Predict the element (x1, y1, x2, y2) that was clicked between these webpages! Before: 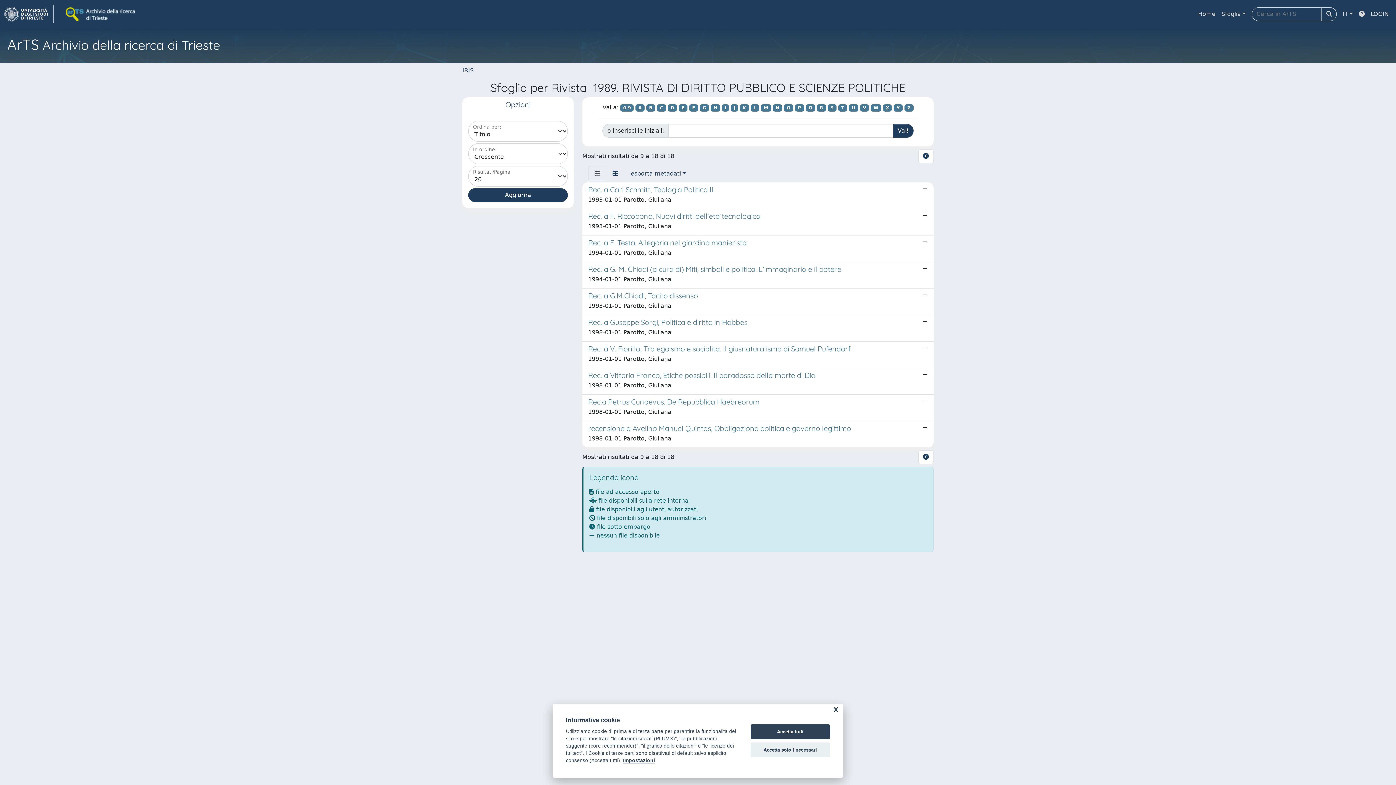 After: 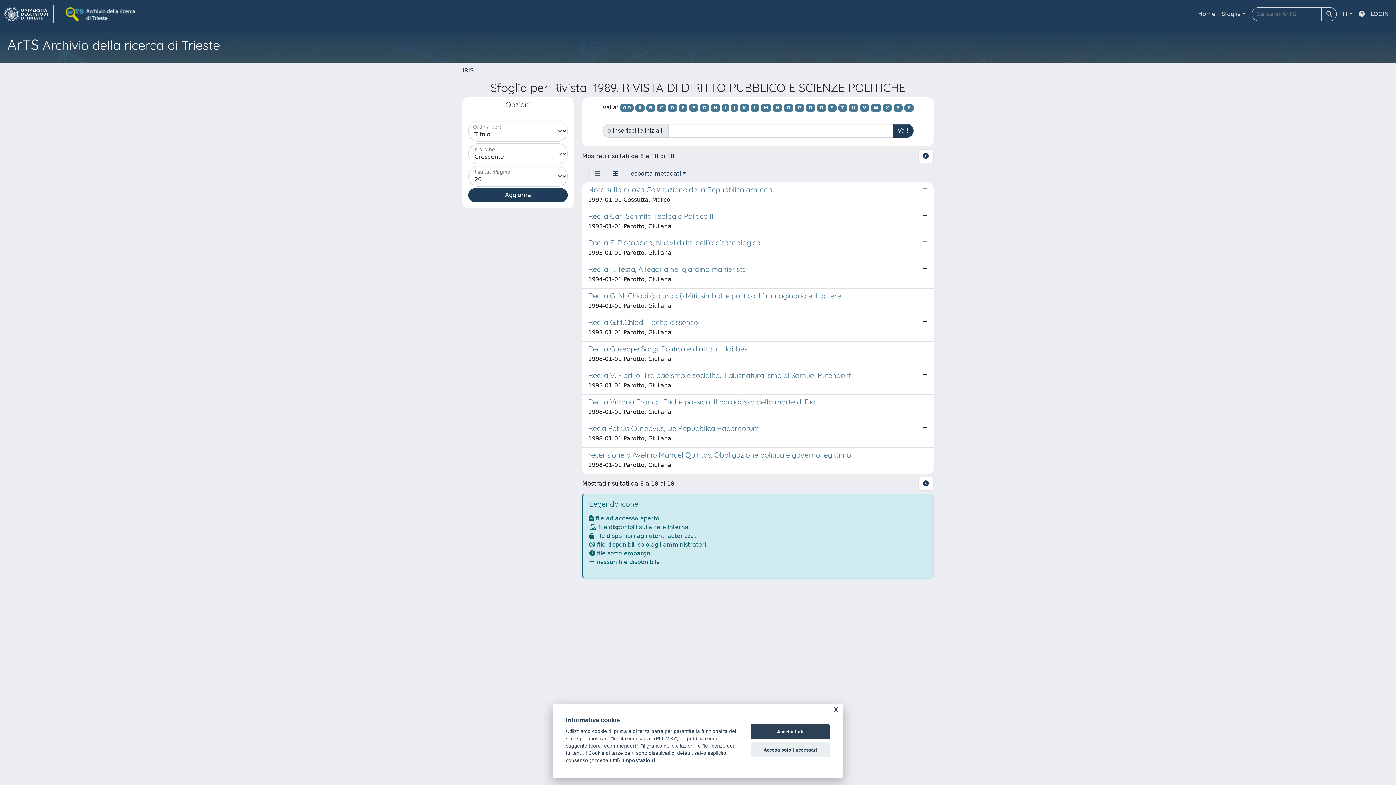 Action: label: L bbox: (750, 104, 759, 111)